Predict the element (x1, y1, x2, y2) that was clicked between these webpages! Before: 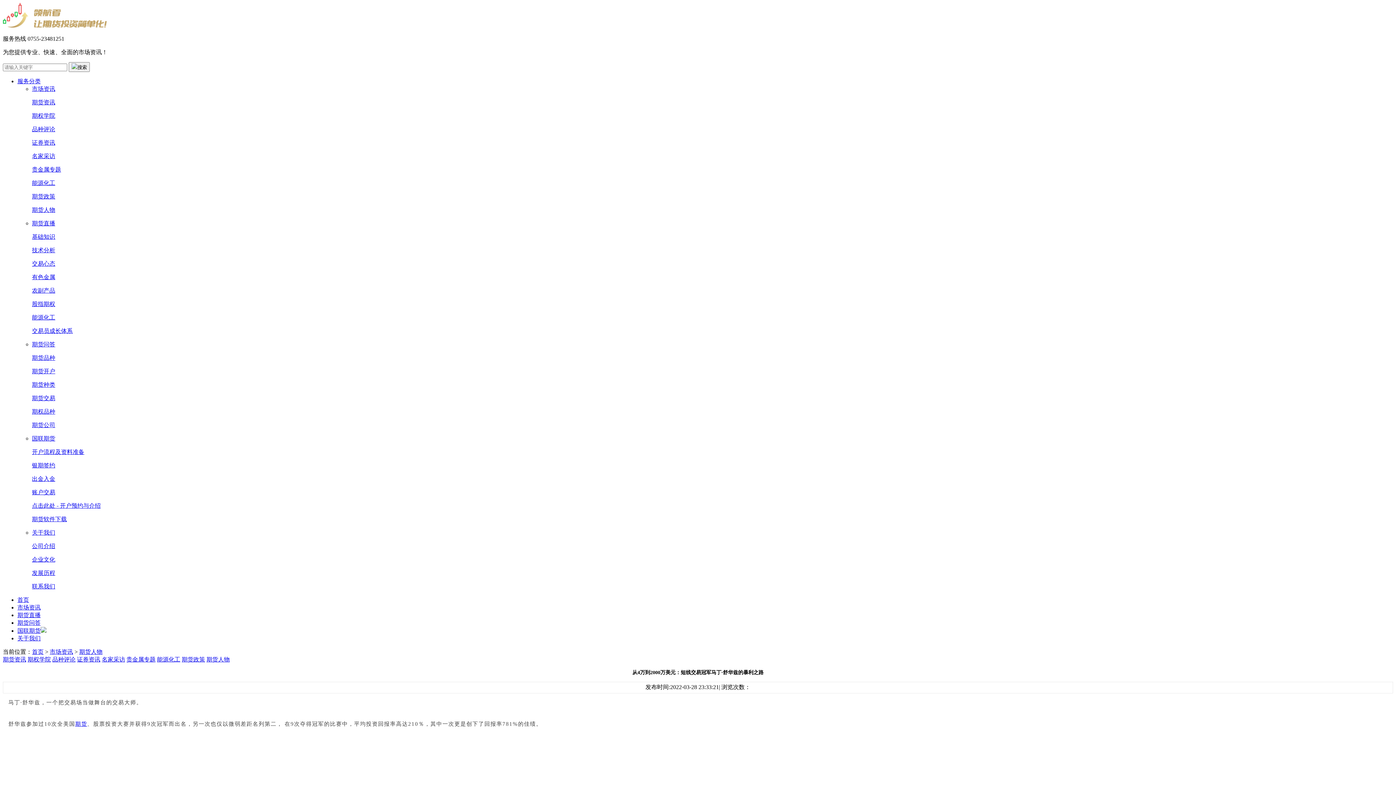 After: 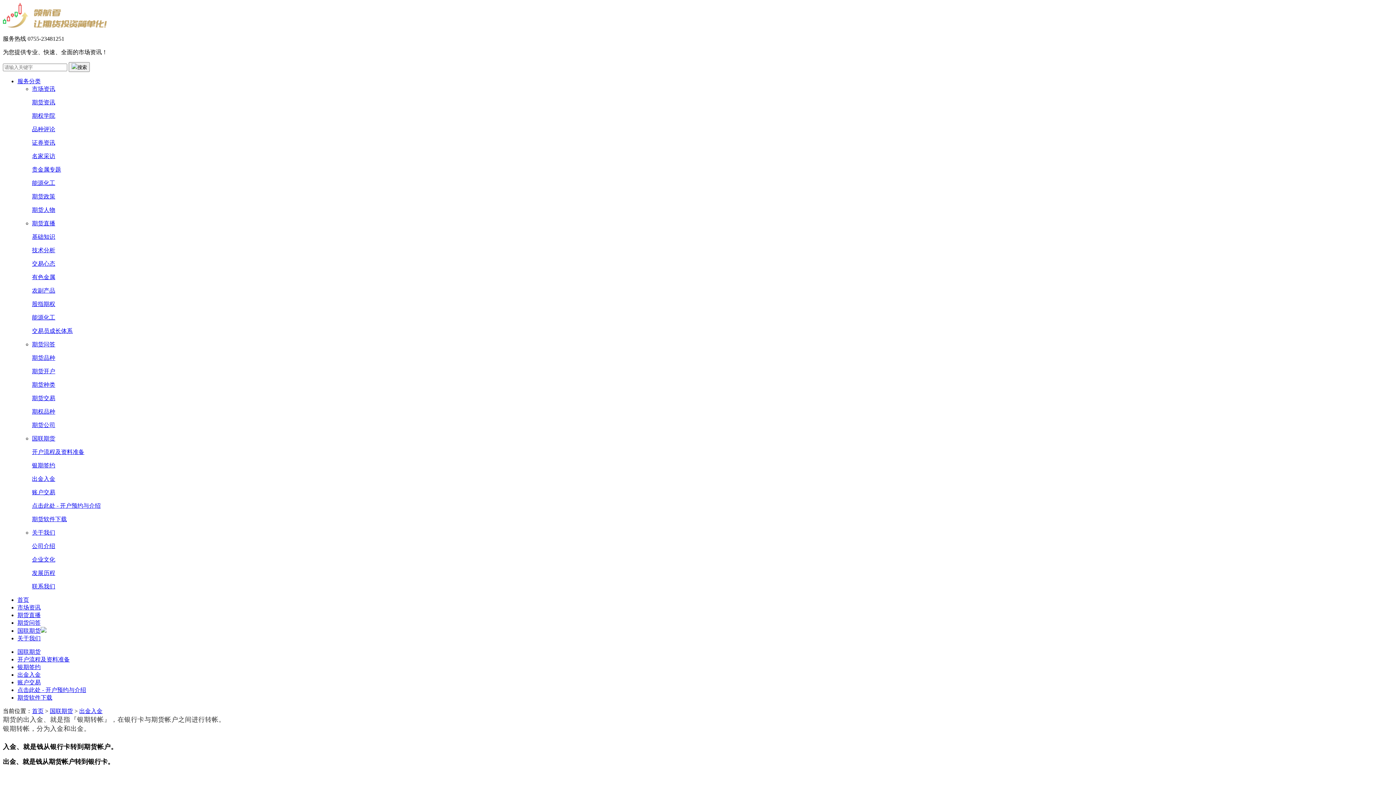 Action: bbox: (32, 476, 55, 482) label: 出金入金